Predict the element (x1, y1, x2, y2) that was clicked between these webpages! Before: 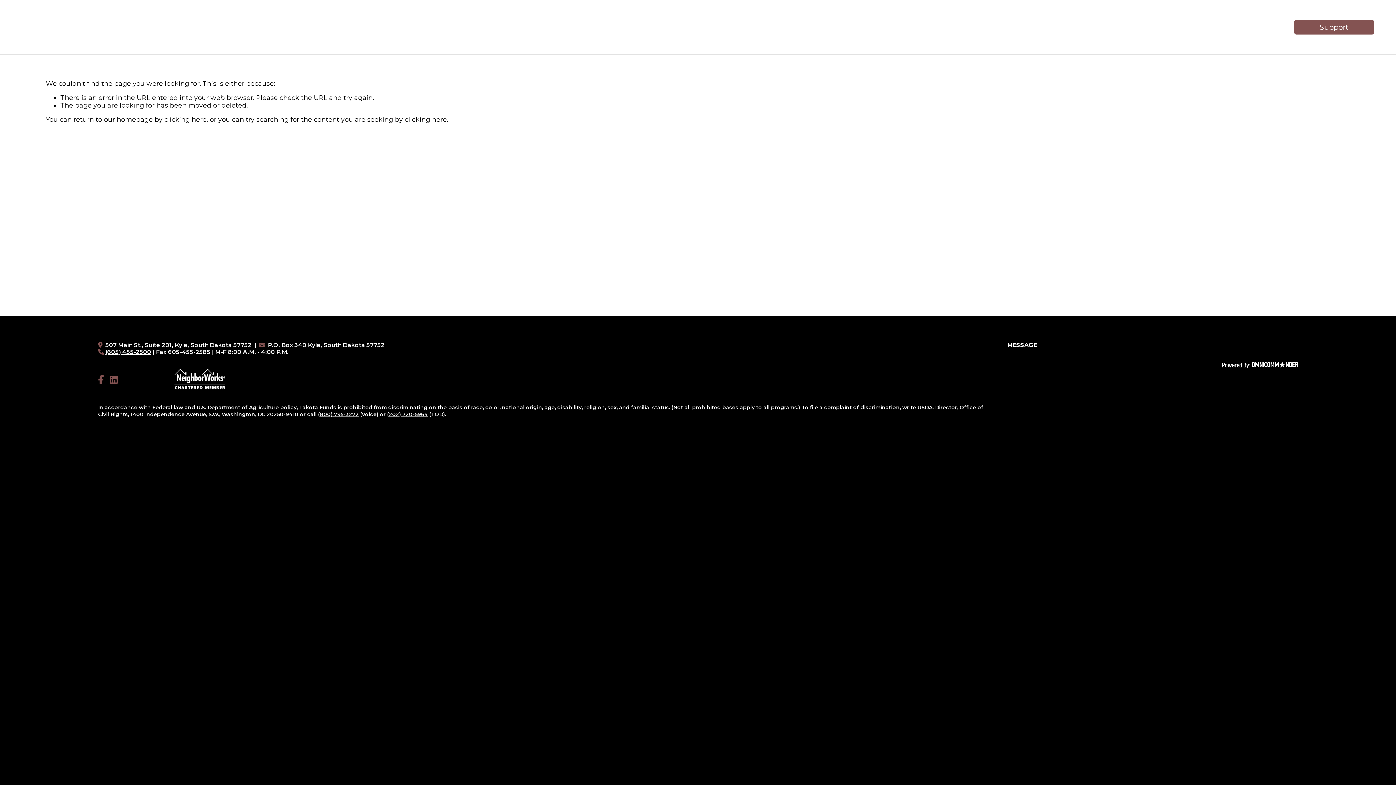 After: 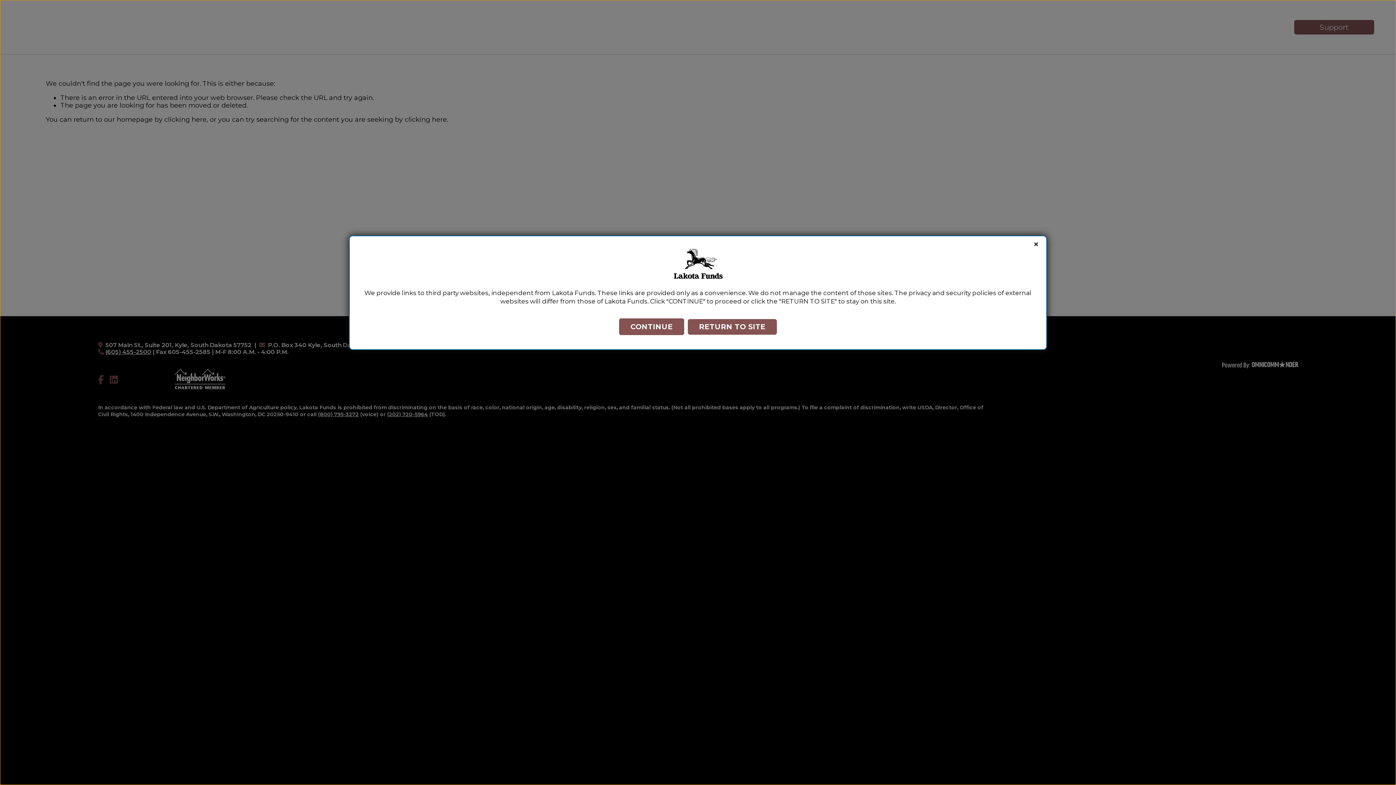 Action: bbox: (109, 375, 123, 384) label: Facebook